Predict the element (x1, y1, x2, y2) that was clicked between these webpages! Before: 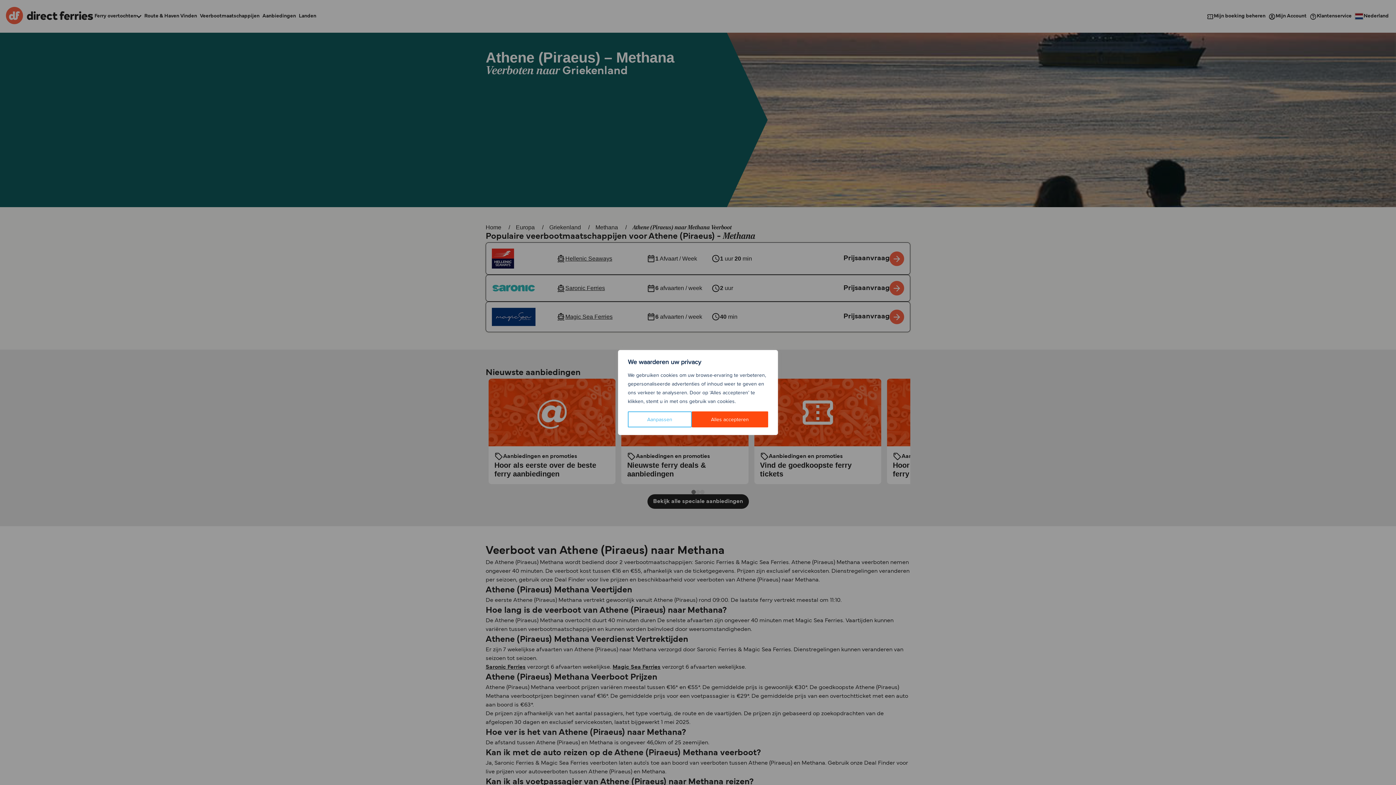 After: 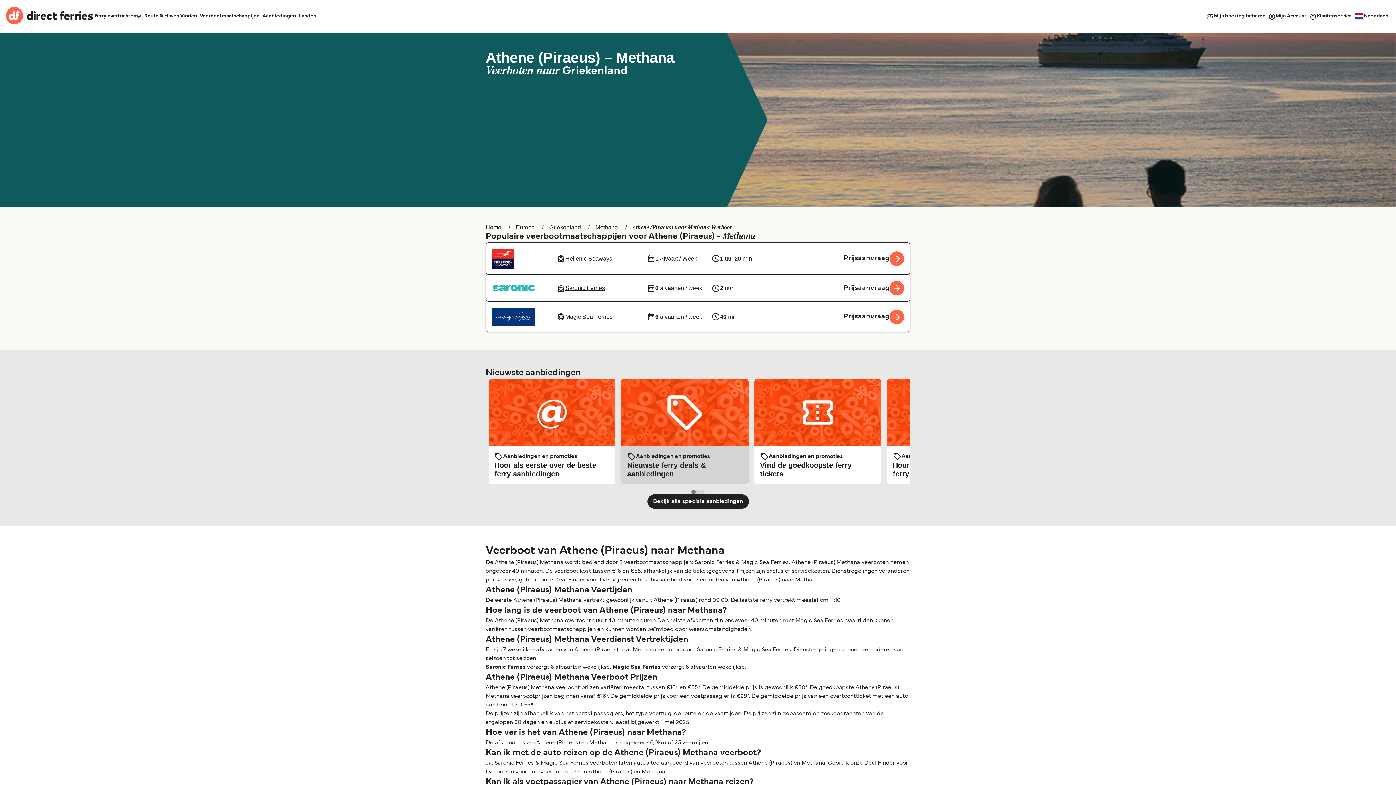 Action: label: Alles accepteren bbox: (691, 411, 768, 427)